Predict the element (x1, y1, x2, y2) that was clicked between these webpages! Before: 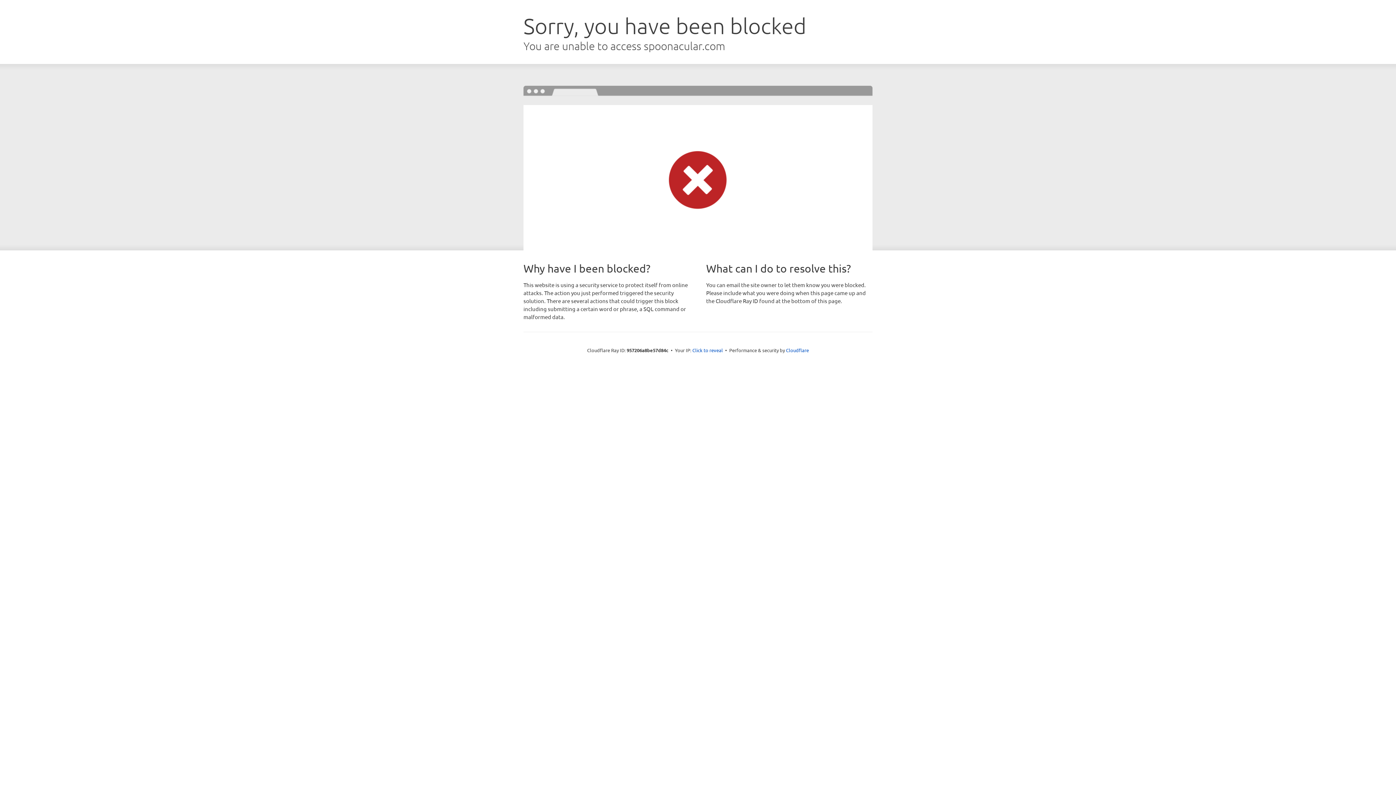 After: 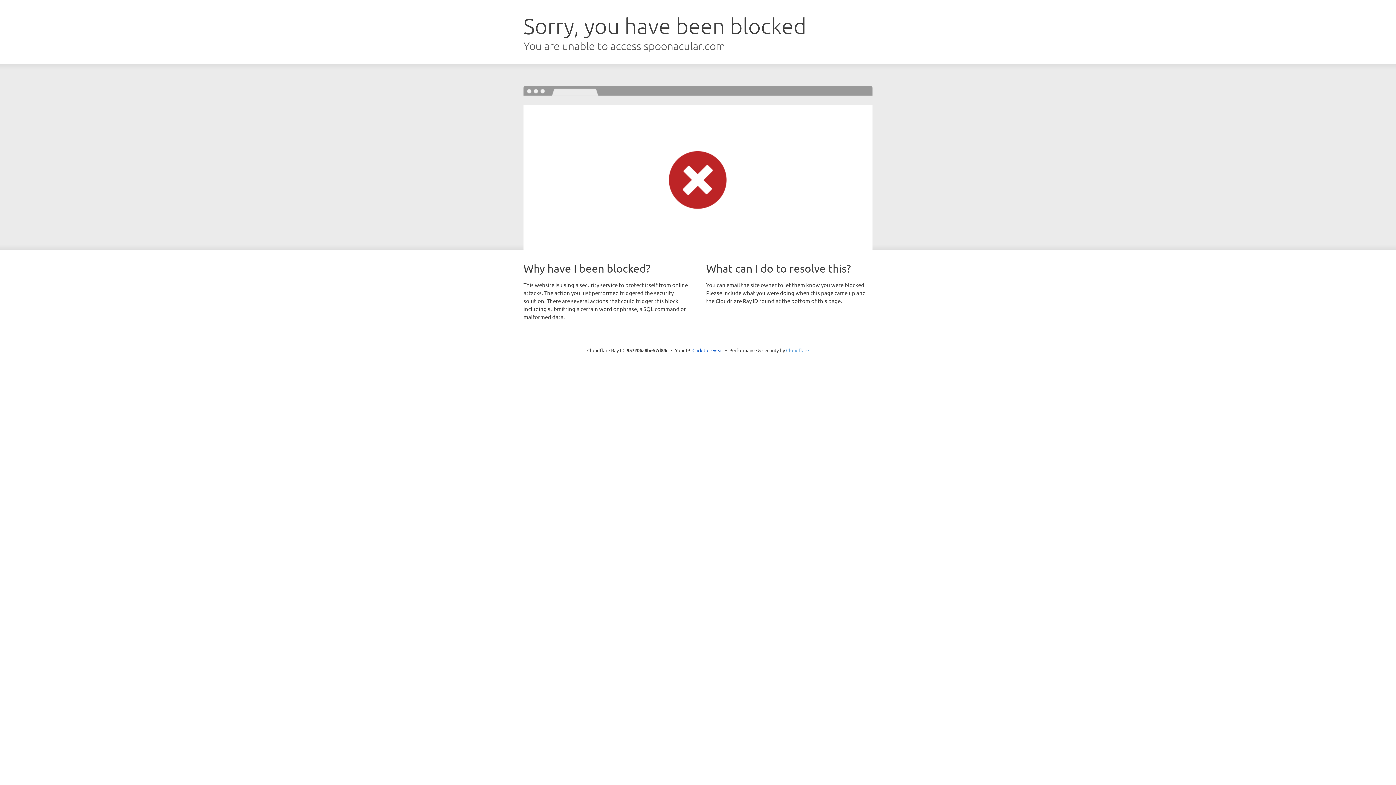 Action: bbox: (786, 347, 809, 353) label: Cloudflare